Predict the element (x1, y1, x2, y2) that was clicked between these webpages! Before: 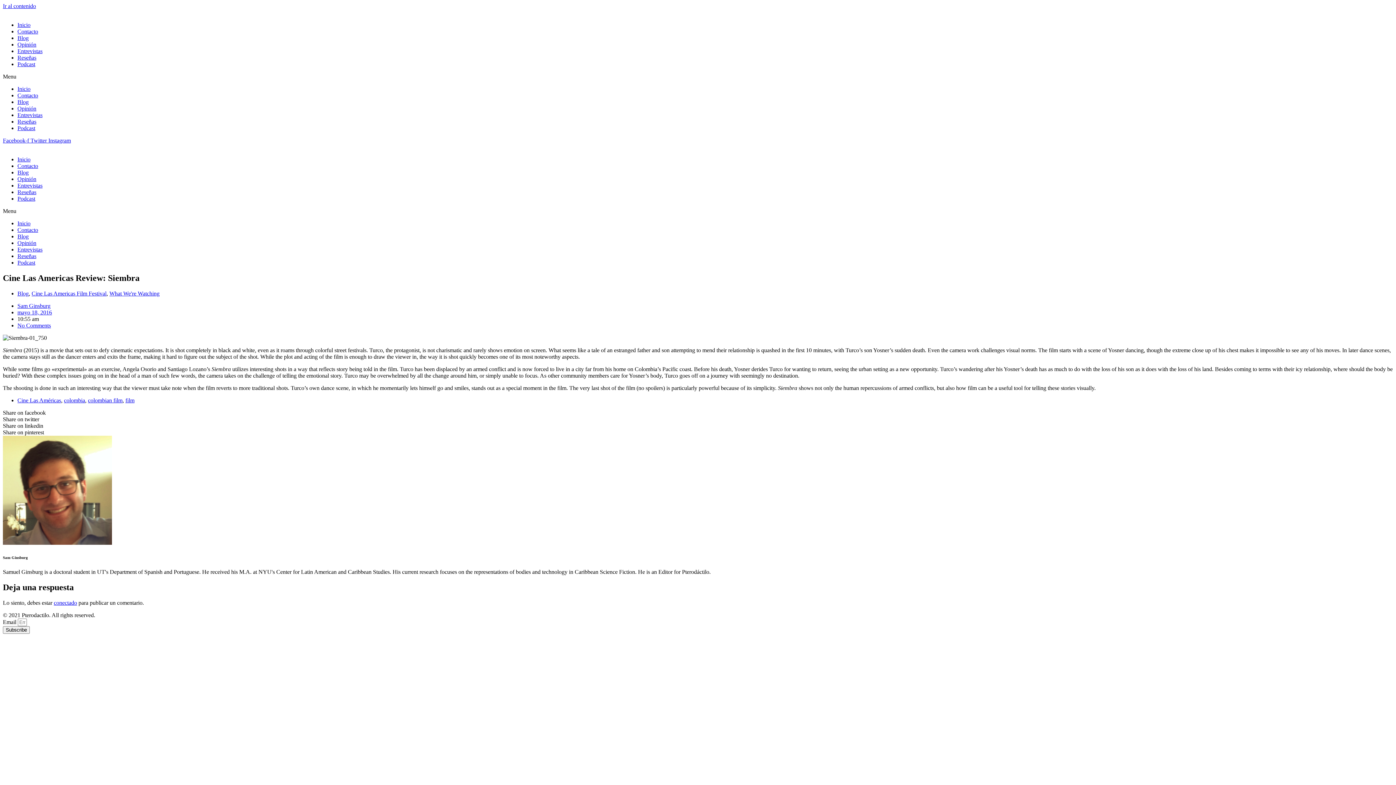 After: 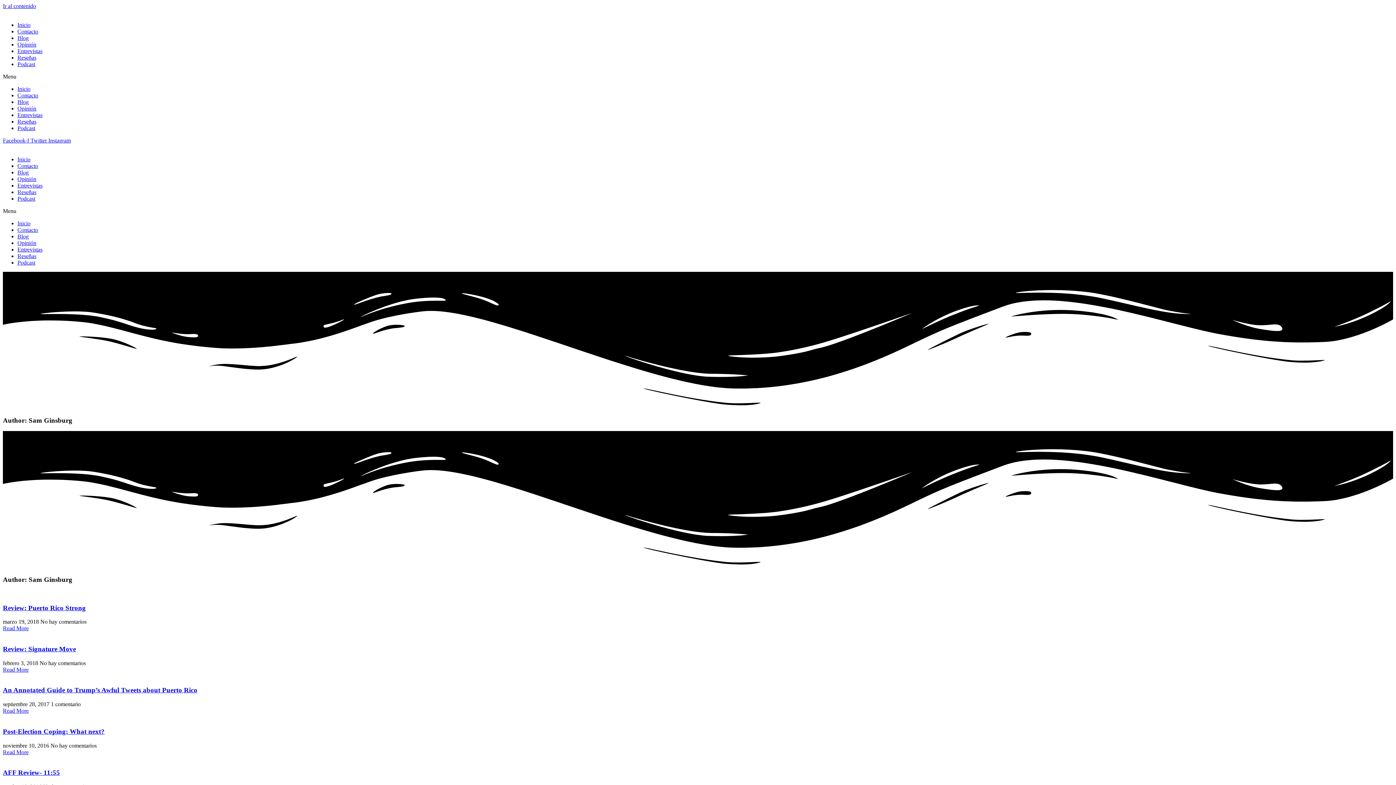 Action: bbox: (17, 302, 50, 309) label: Sam Ginsburg